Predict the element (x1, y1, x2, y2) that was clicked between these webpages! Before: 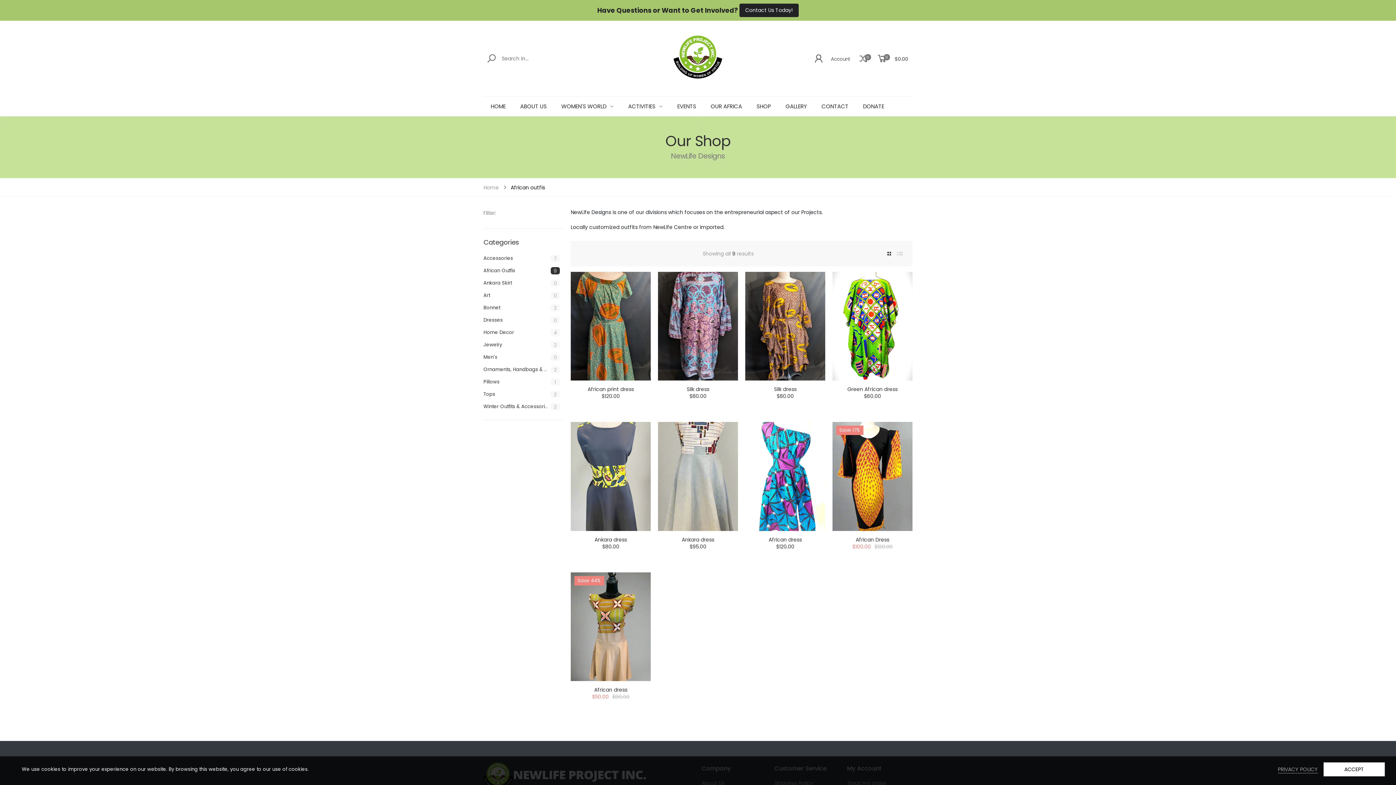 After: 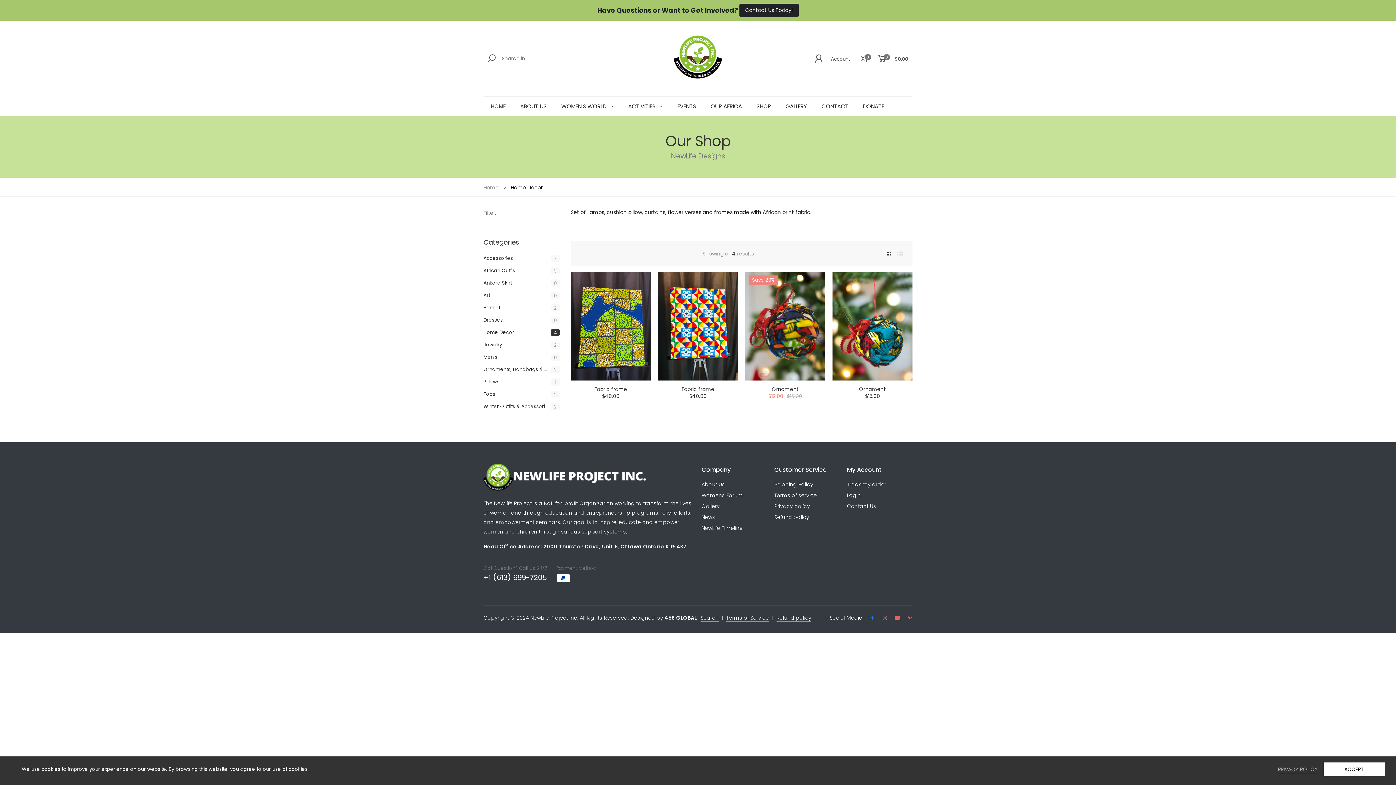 Action: label: Home Decor
4 bbox: (483, 328, 560, 336)